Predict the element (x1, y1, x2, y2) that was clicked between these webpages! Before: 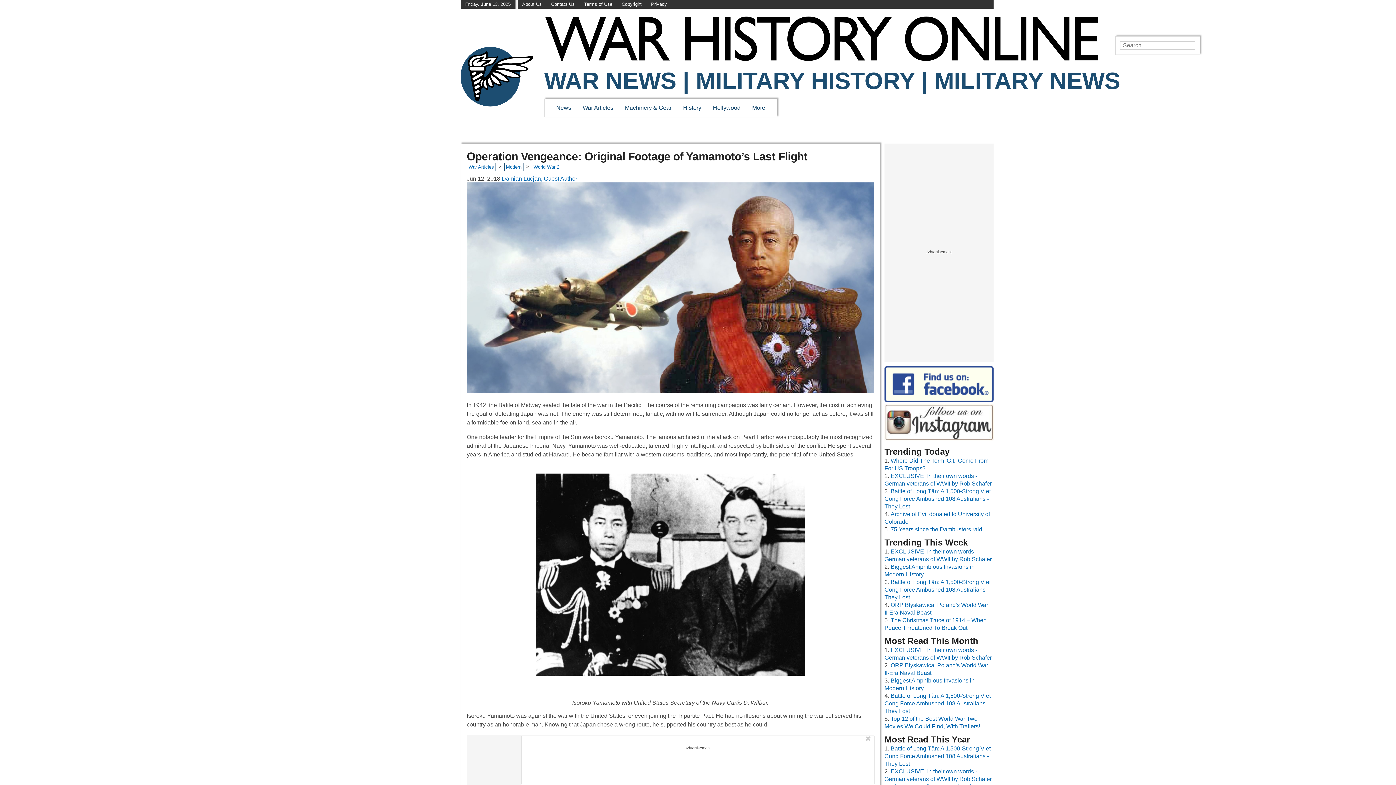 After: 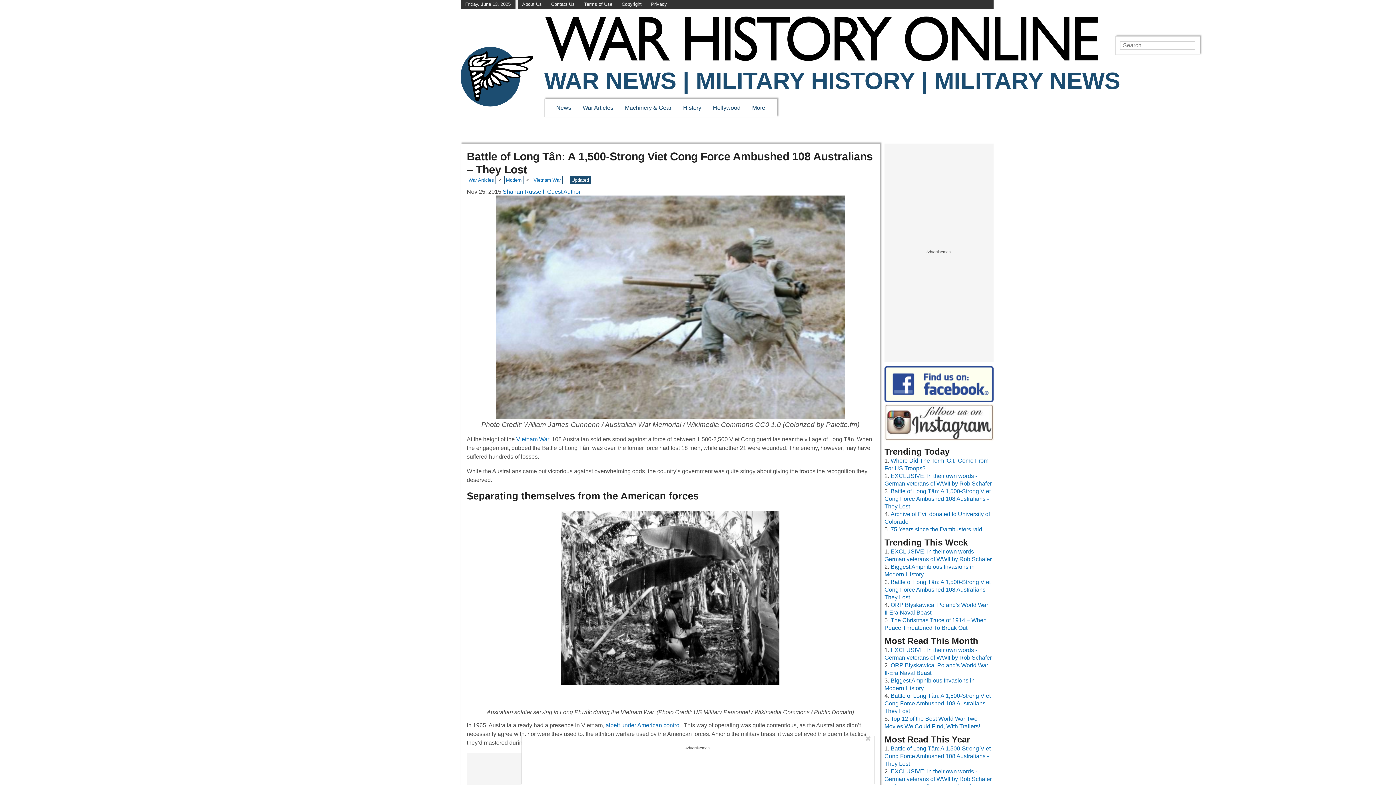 Action: label: Battle of Long Tân: A 1,500-Strong Viet Cong Force Ambushed 108 Australians - They Lost bbox: (884, 745, 990, 767)